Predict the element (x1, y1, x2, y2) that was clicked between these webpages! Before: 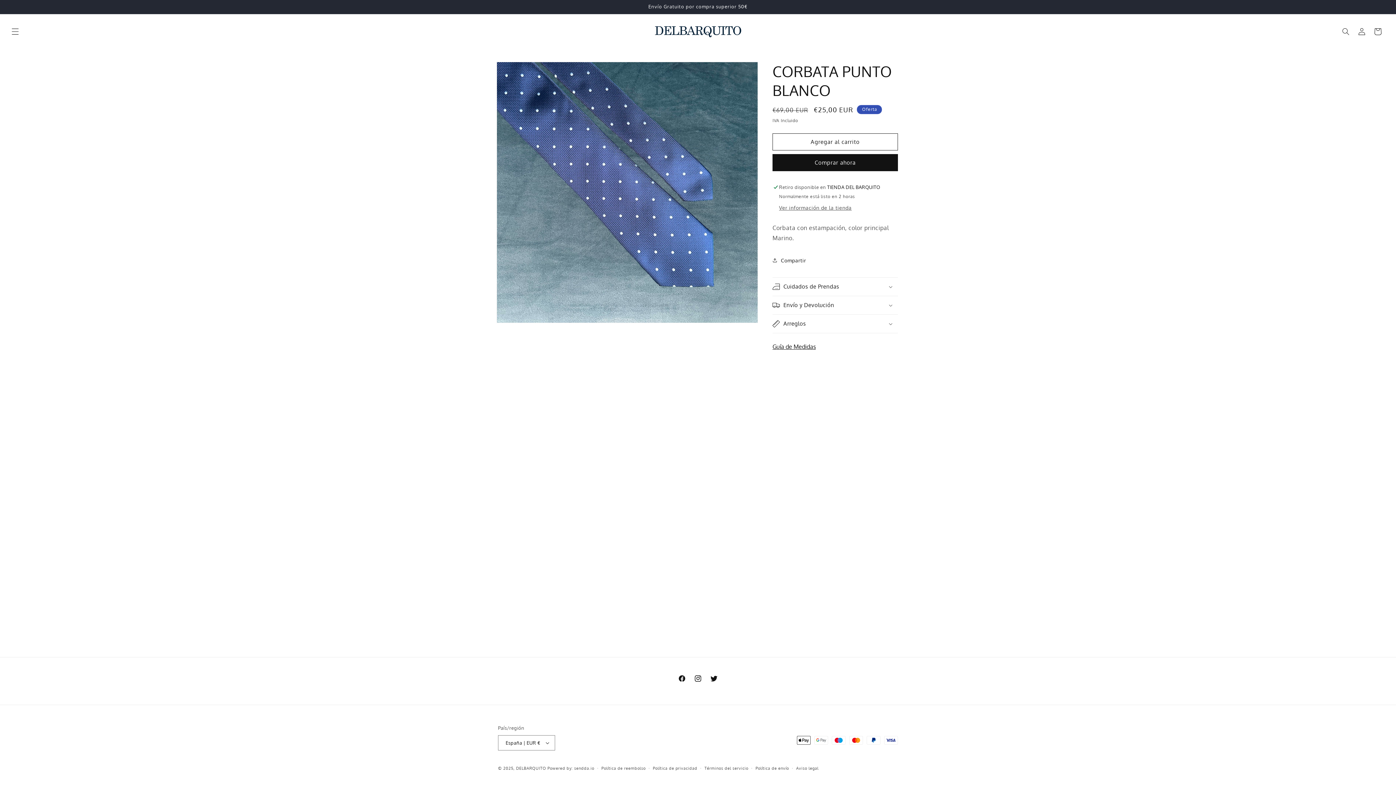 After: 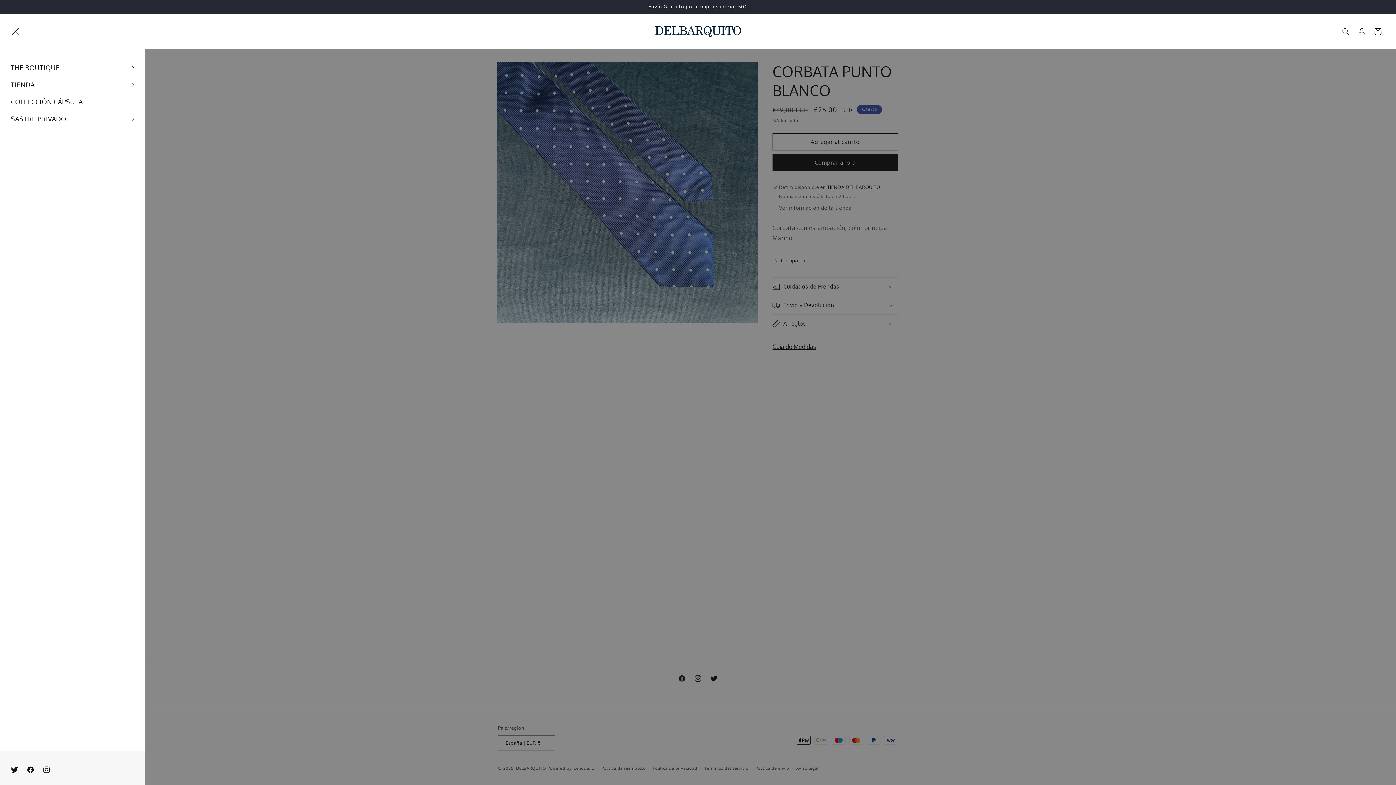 Action: label: Menú bbox: (7, 23, 23, 39)